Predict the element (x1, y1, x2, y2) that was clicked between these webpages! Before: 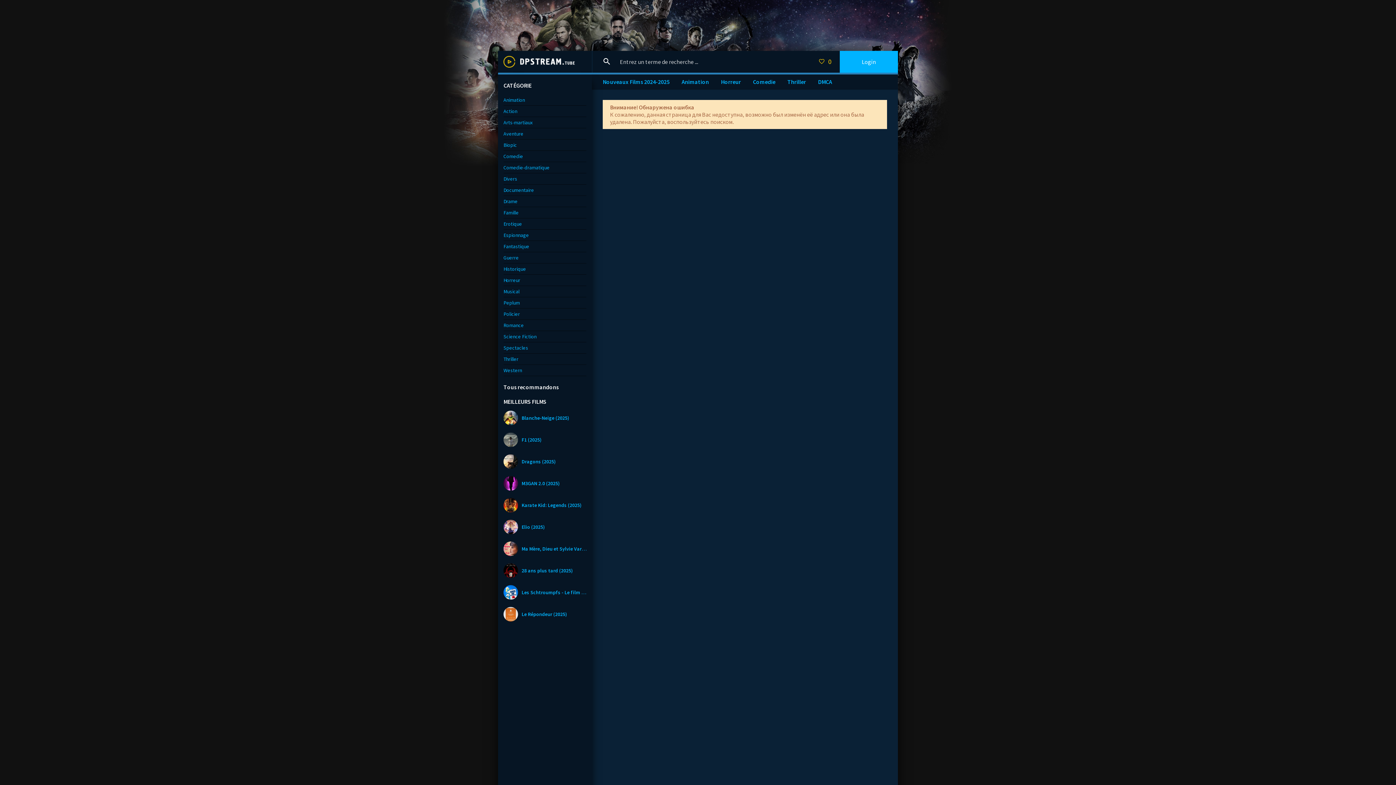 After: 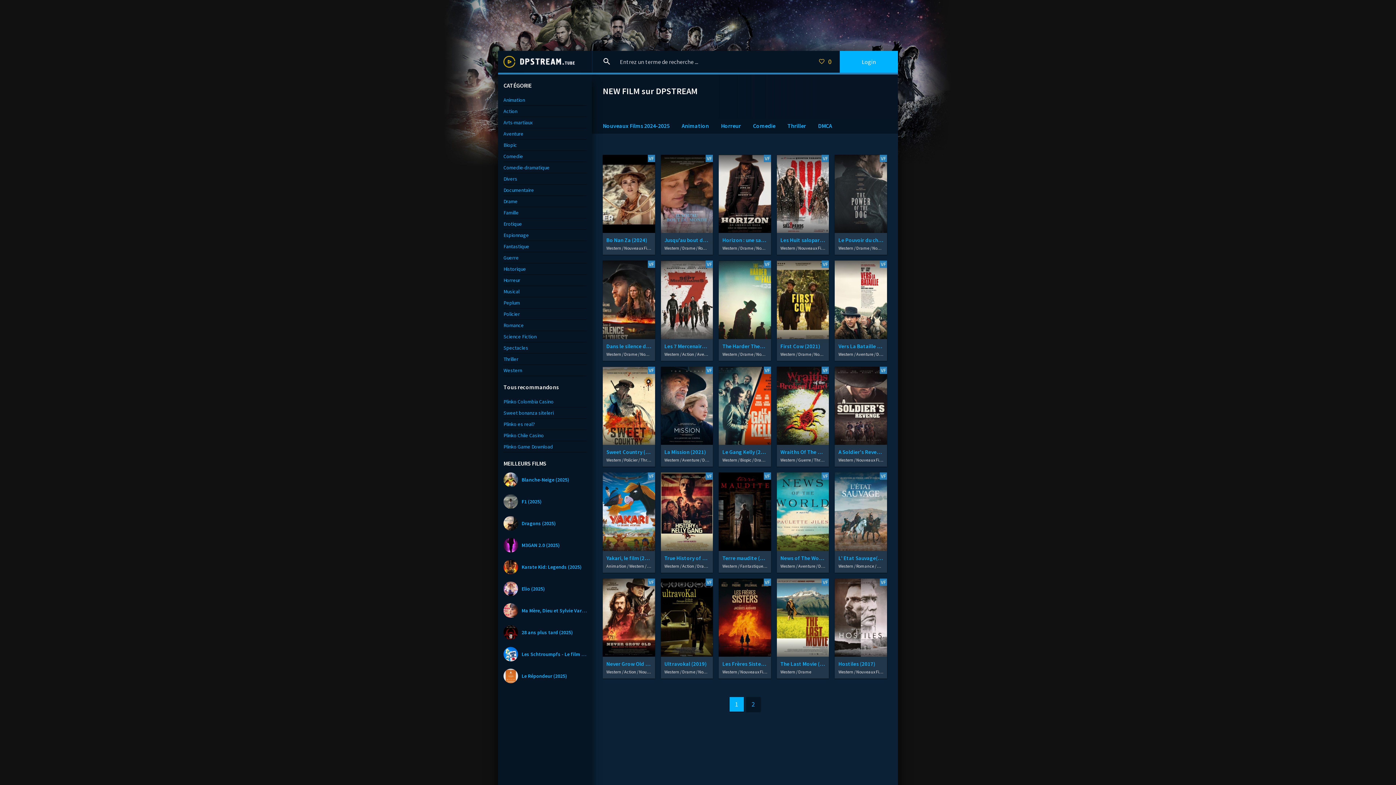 Action: label: Western bbox: (503, 365, 586, 376)